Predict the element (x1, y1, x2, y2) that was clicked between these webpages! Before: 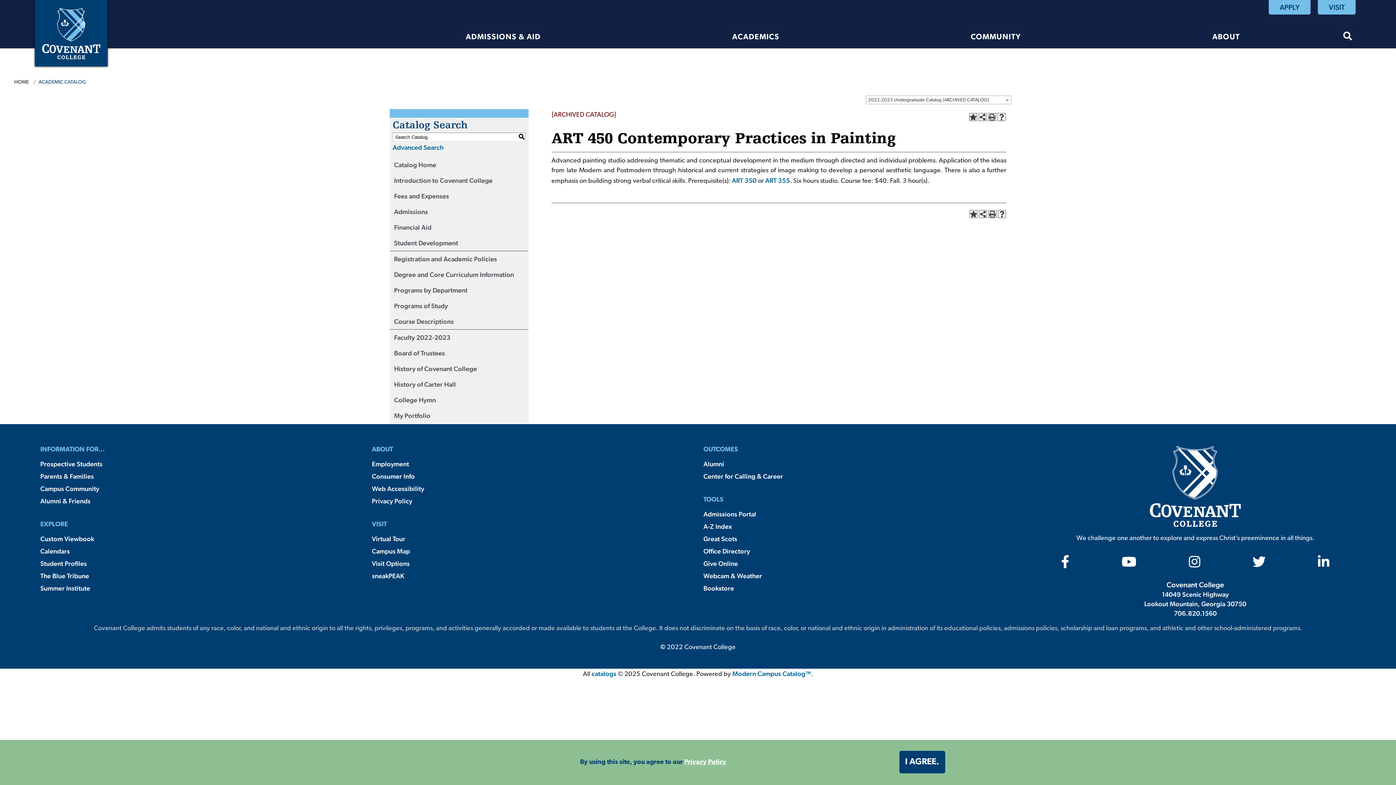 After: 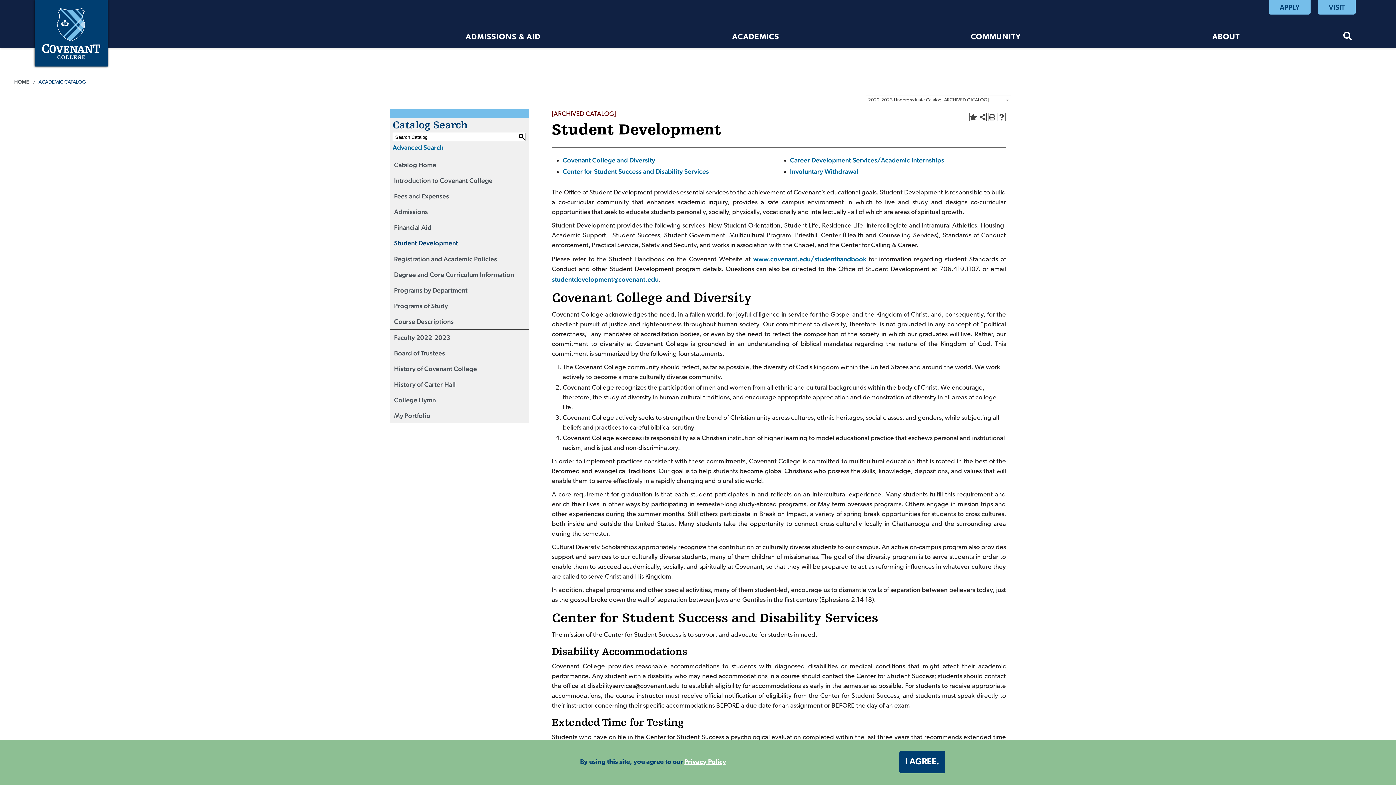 Action: label: Student Development bbox: (389, 235, 528, 250)